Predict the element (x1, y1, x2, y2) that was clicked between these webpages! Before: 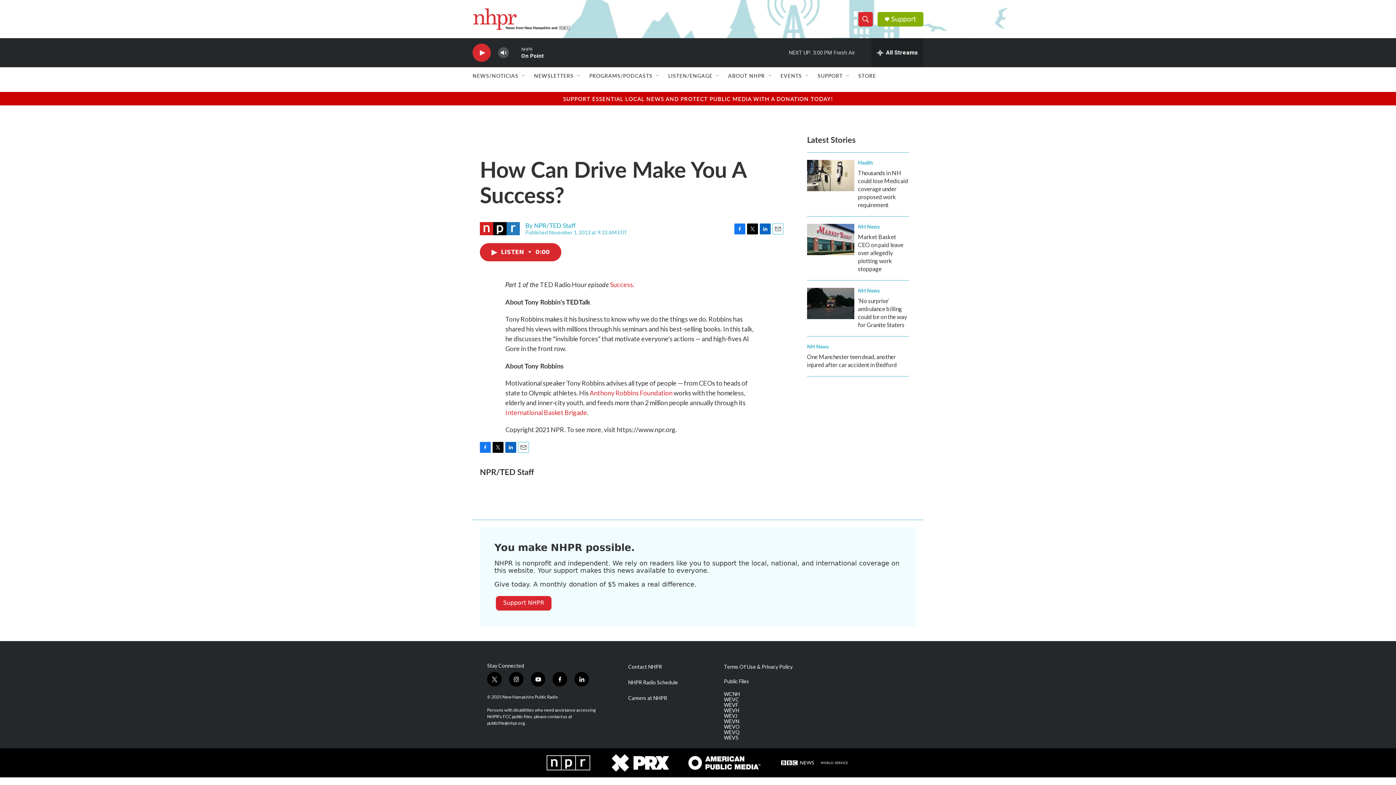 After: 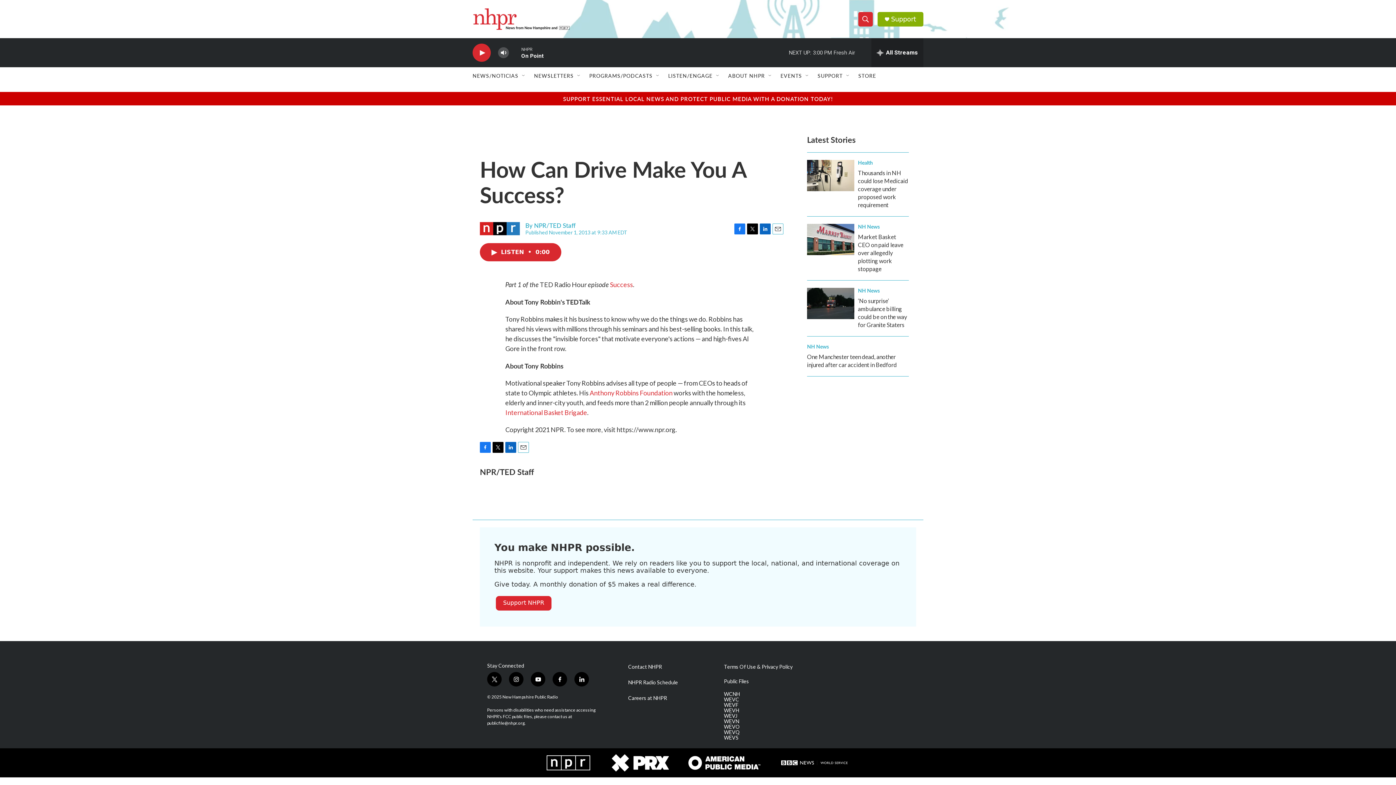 Action: bbox: (487, 672, 501, 686) label: twitter